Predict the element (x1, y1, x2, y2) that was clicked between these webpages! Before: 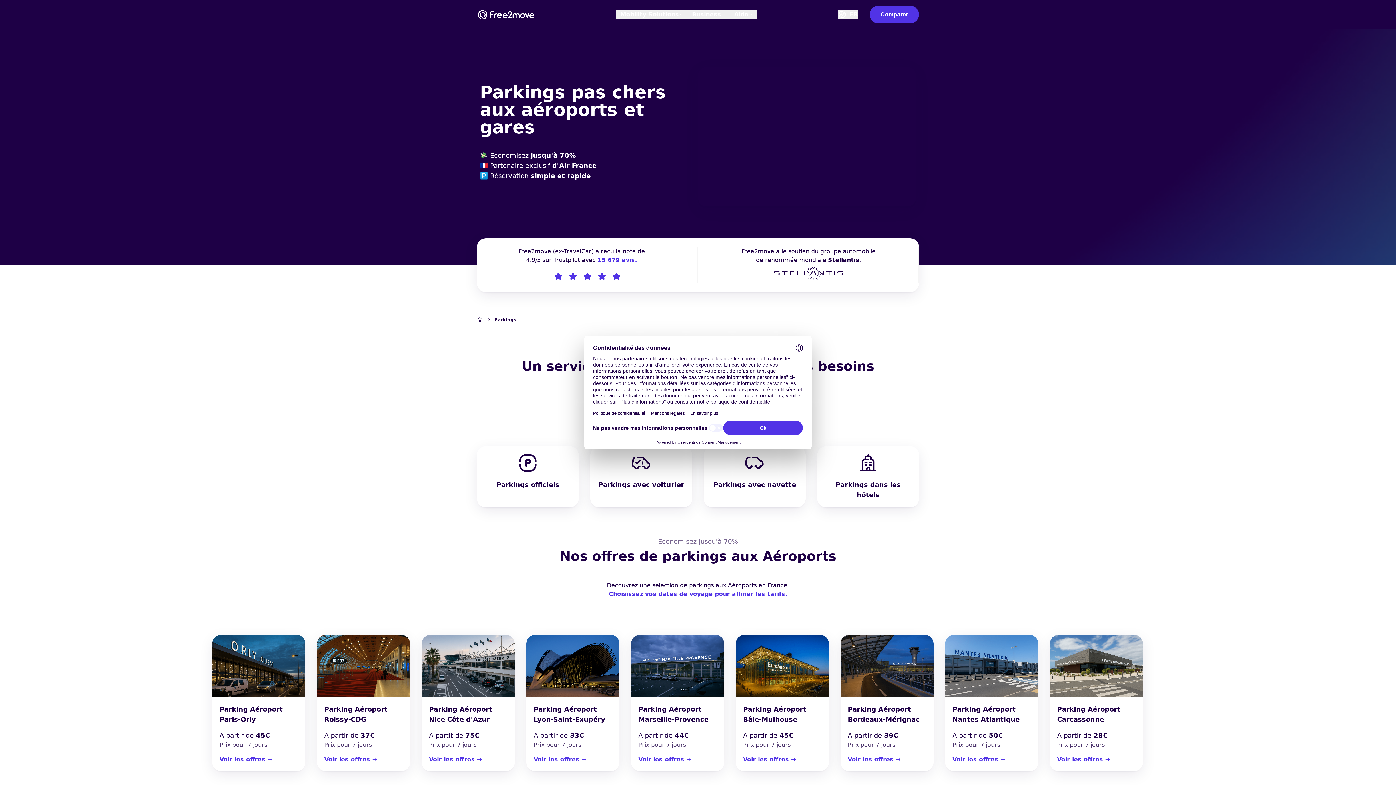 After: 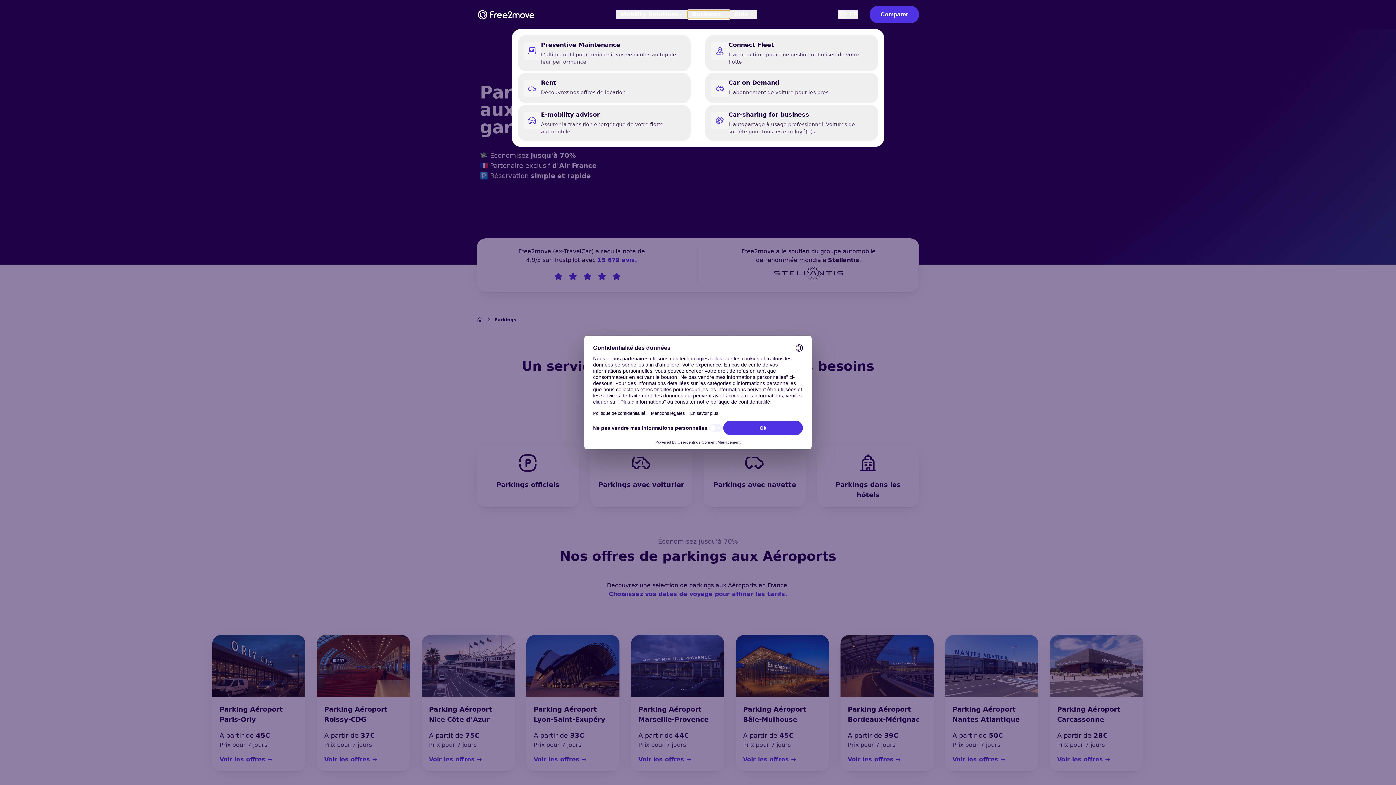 Action: bbox: (687, 10, 730, 18) label: Business